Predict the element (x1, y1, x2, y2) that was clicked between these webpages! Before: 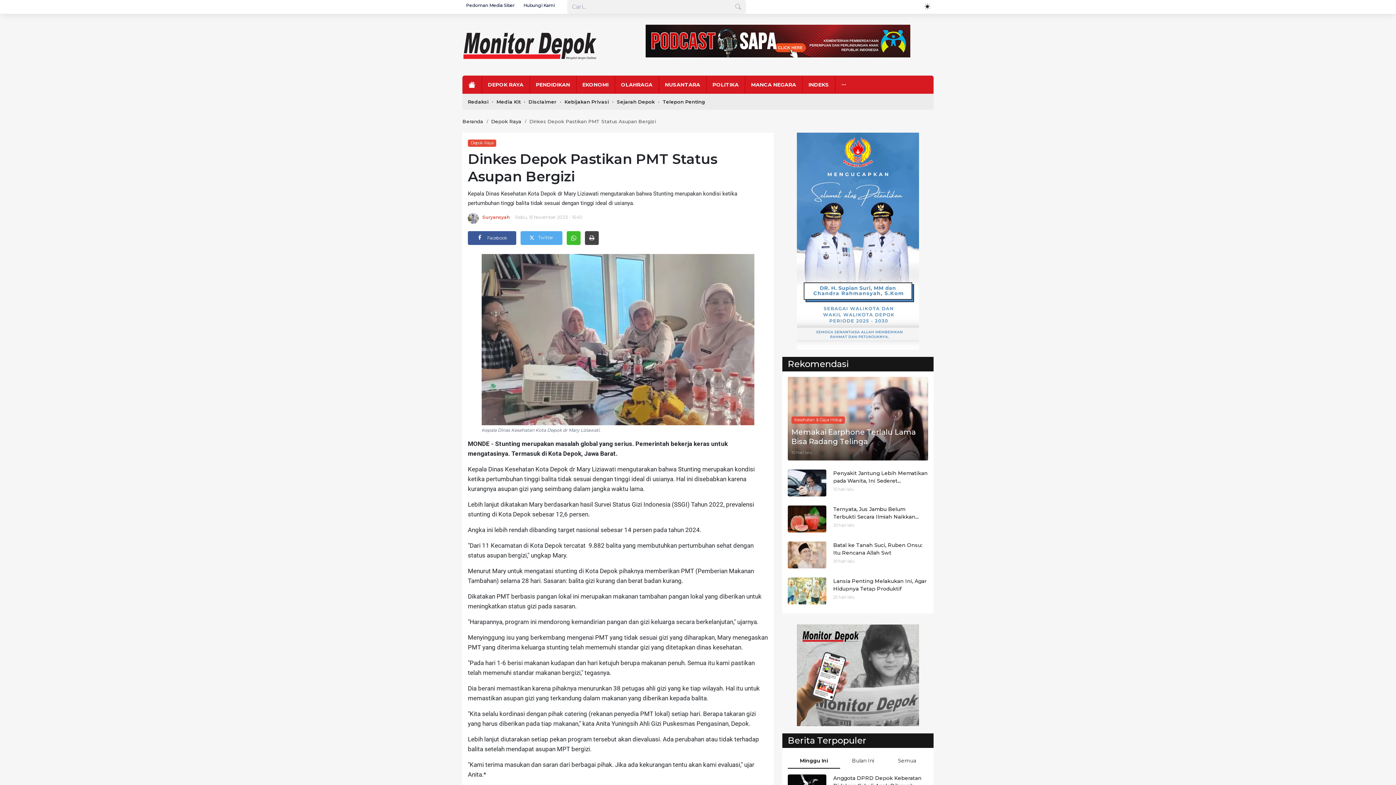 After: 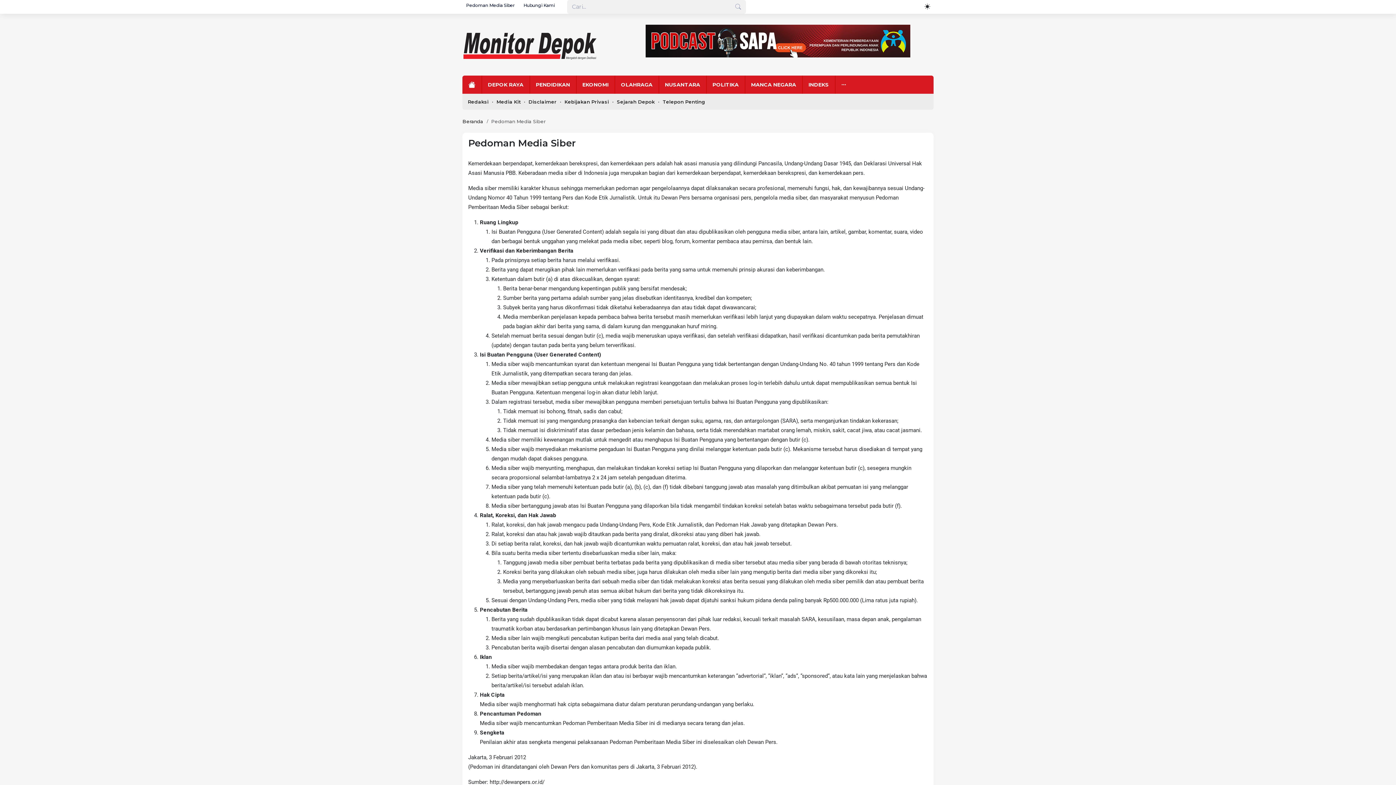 Action: bbox: (462, 0, 518, 10) label: Pedoman Media Siber